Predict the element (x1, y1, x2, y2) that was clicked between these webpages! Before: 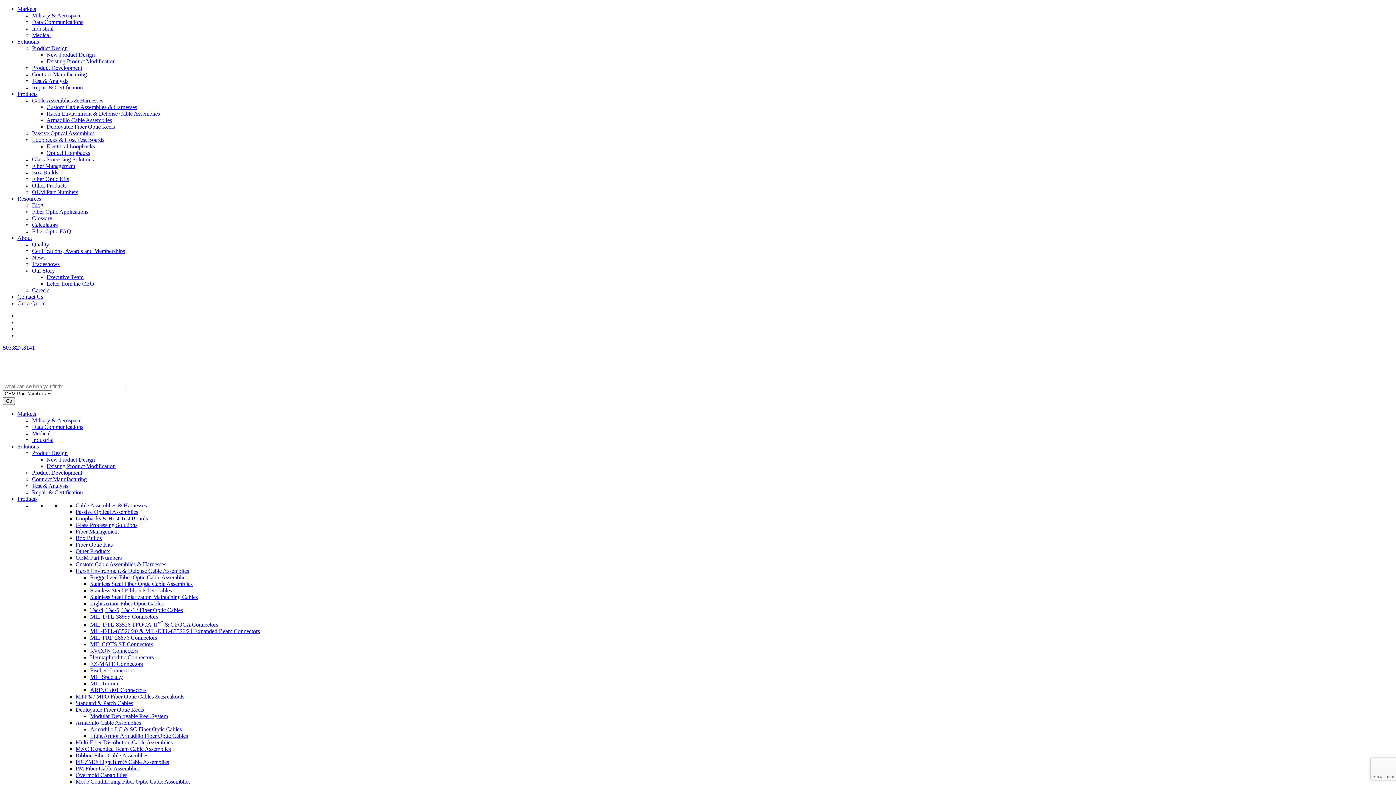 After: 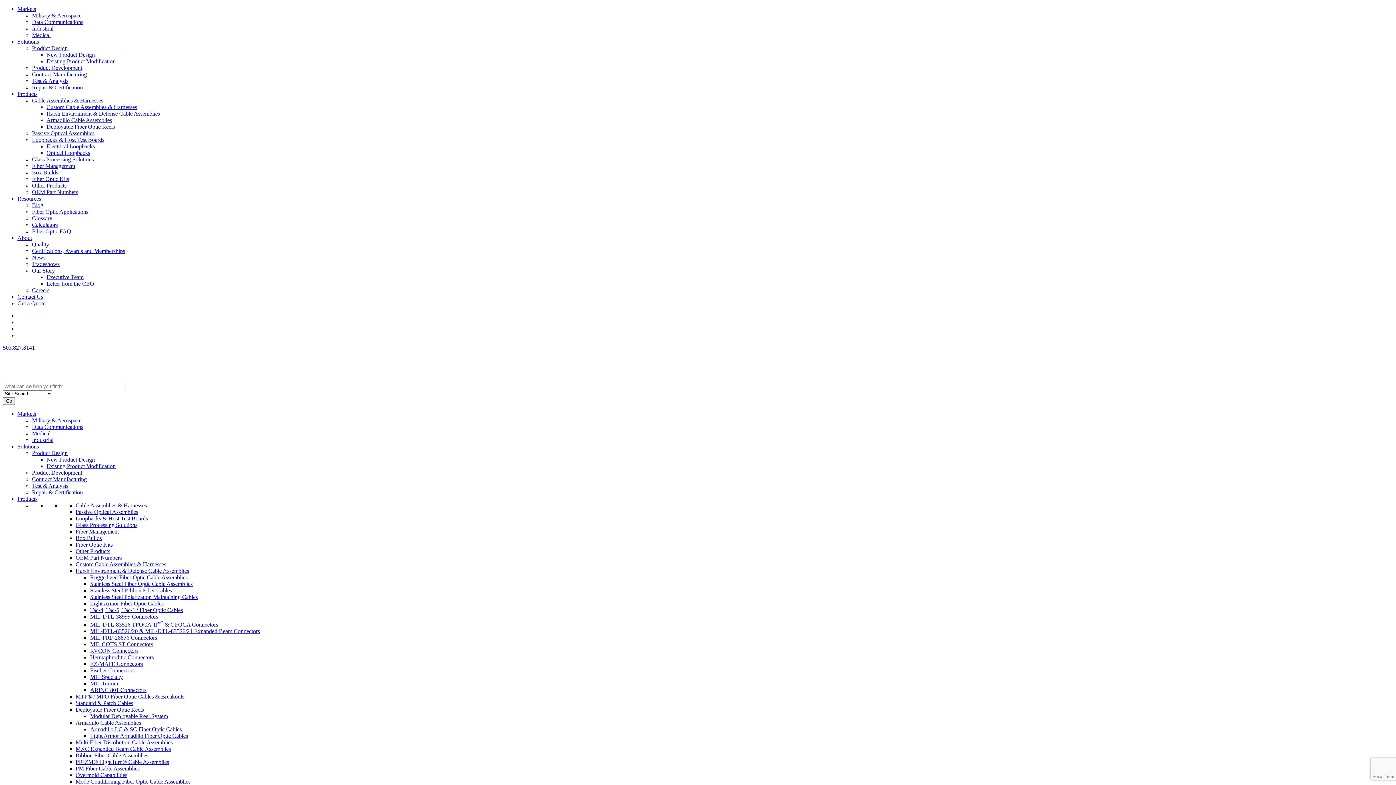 Action: bbox: (32, 241, 49, 247) label: Quality